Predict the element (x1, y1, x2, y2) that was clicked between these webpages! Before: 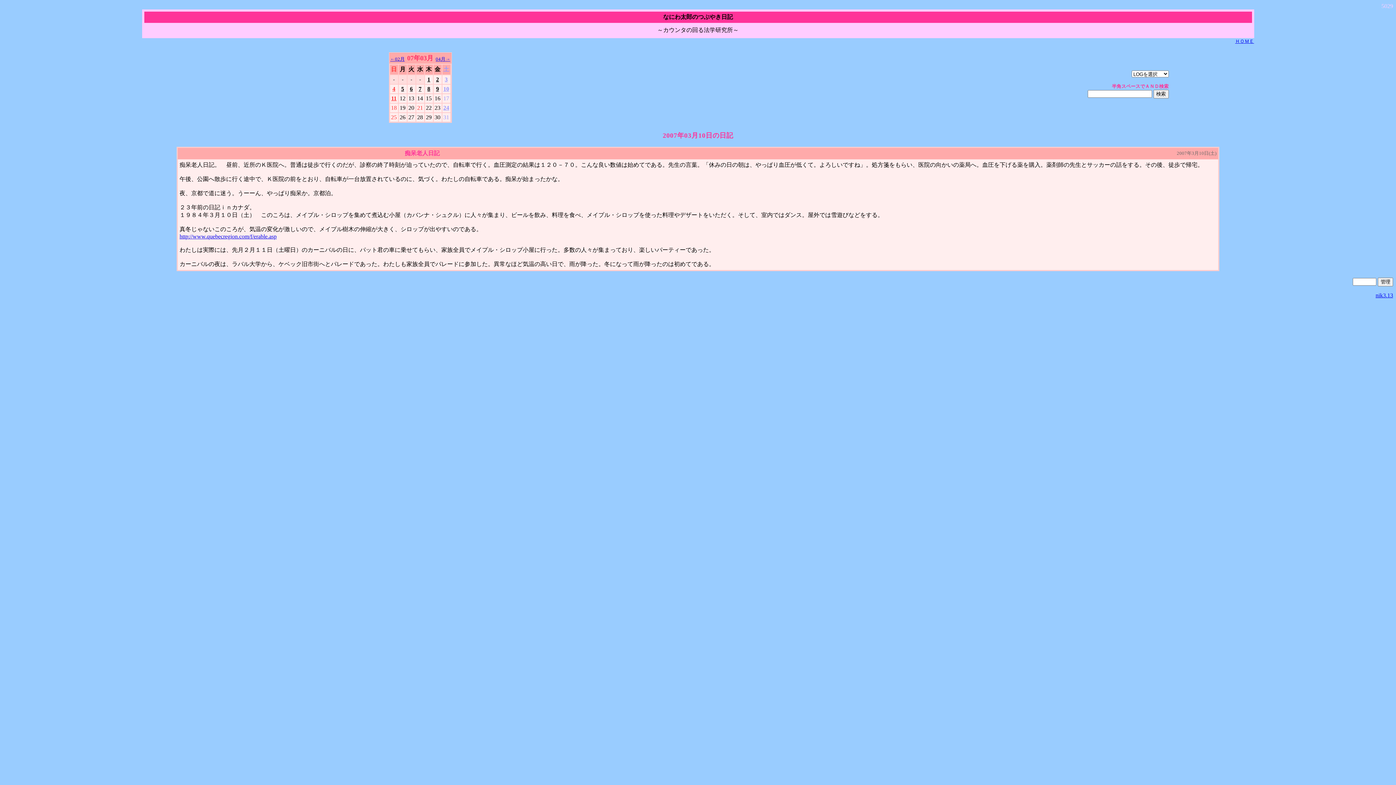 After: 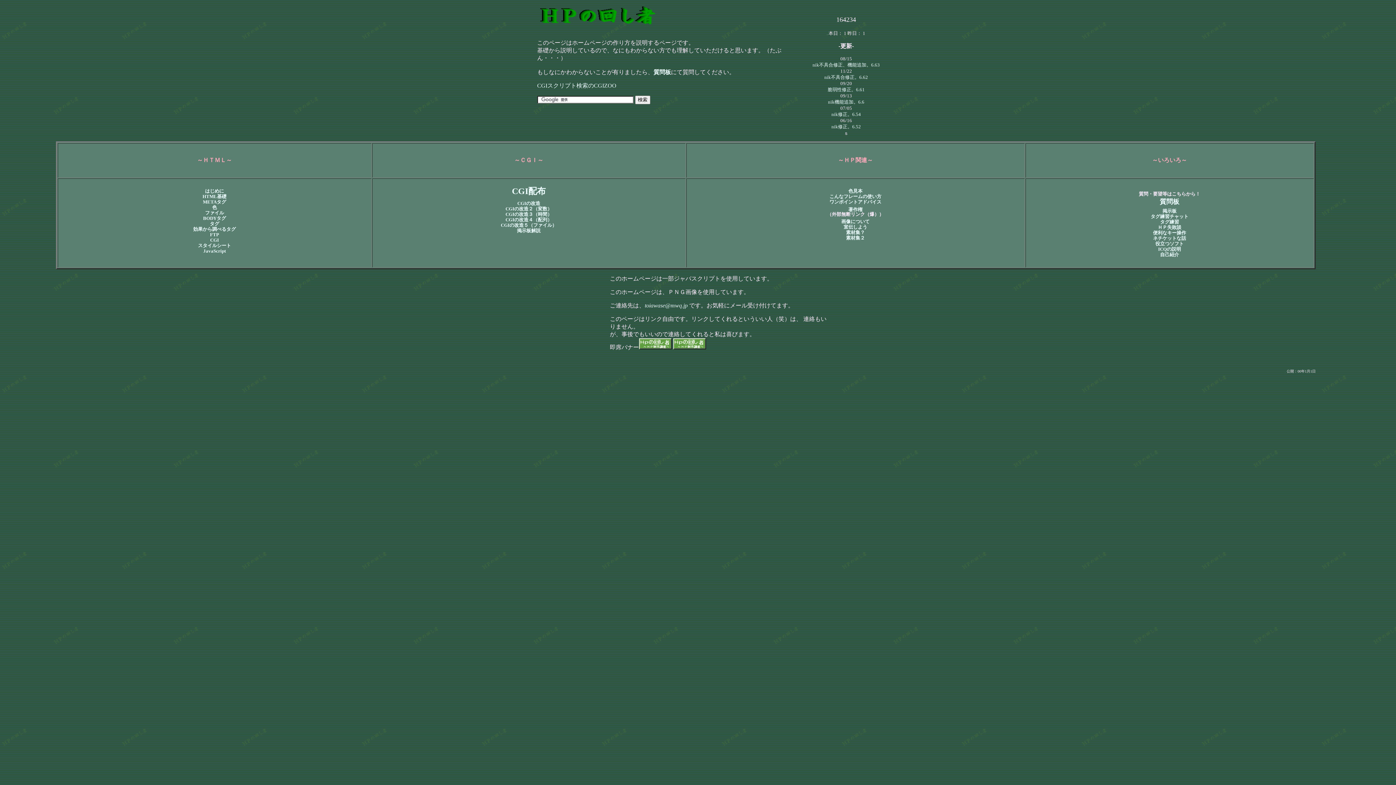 Action: label: nik3.13 bbox: (1376, 292, 1393, 298)